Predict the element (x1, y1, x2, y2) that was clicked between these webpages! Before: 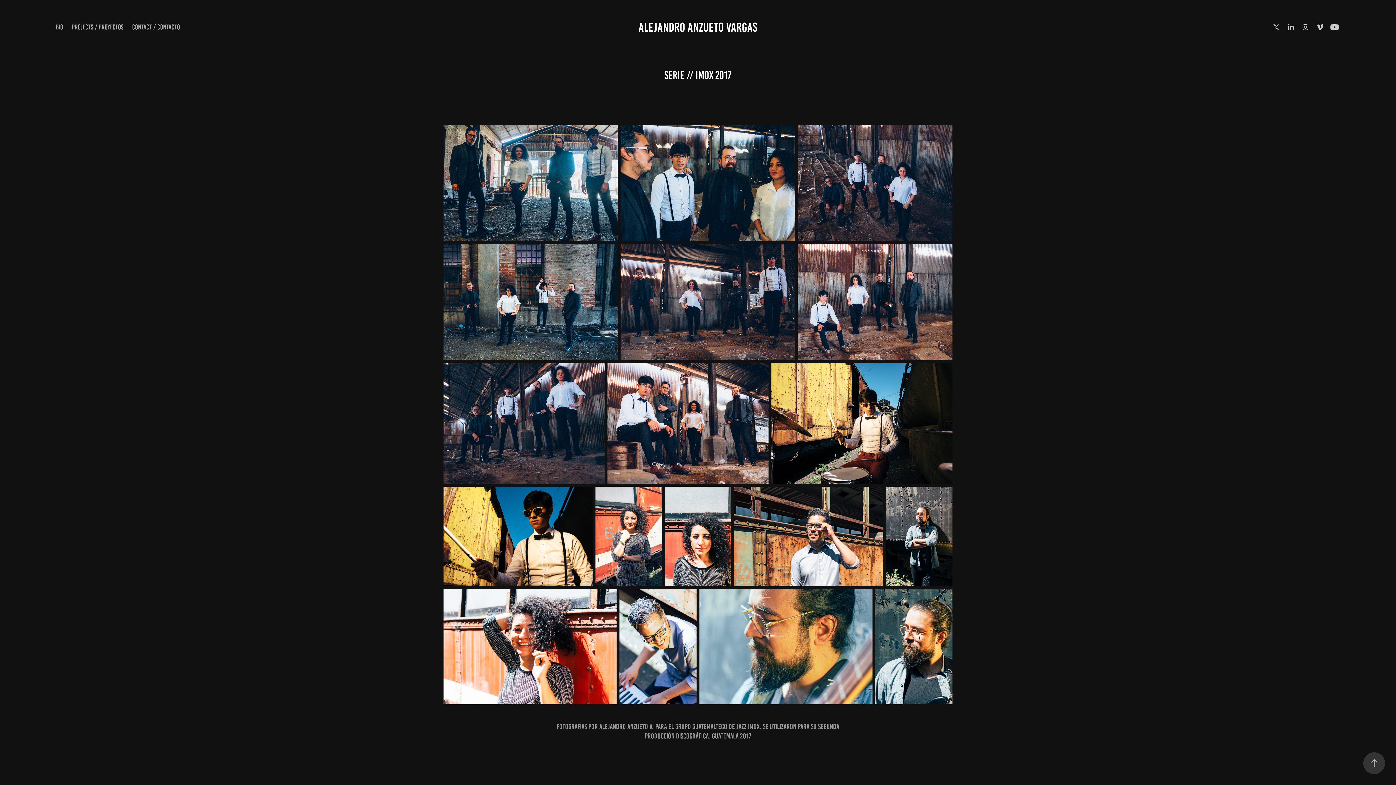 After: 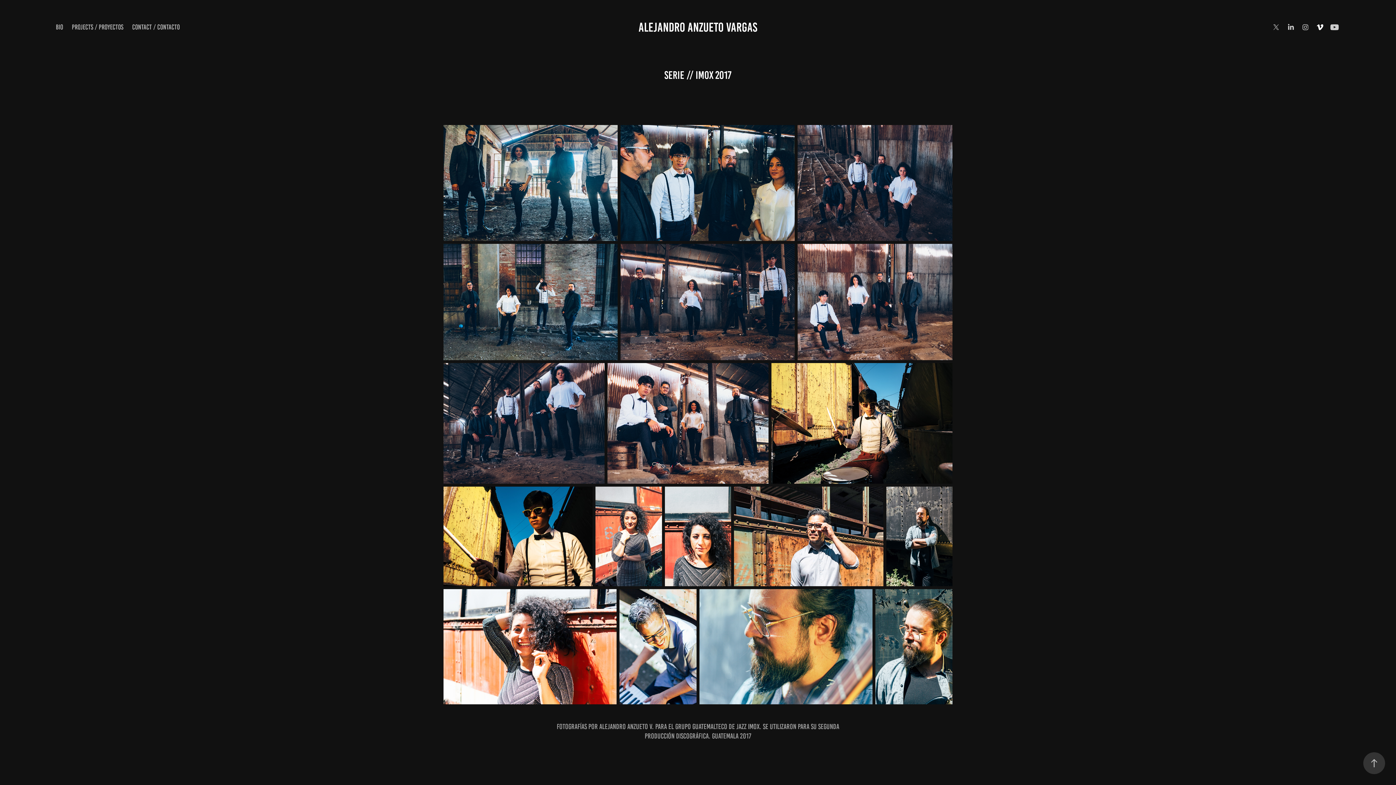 Action: bbox: (1315, 21, 1325, 32)